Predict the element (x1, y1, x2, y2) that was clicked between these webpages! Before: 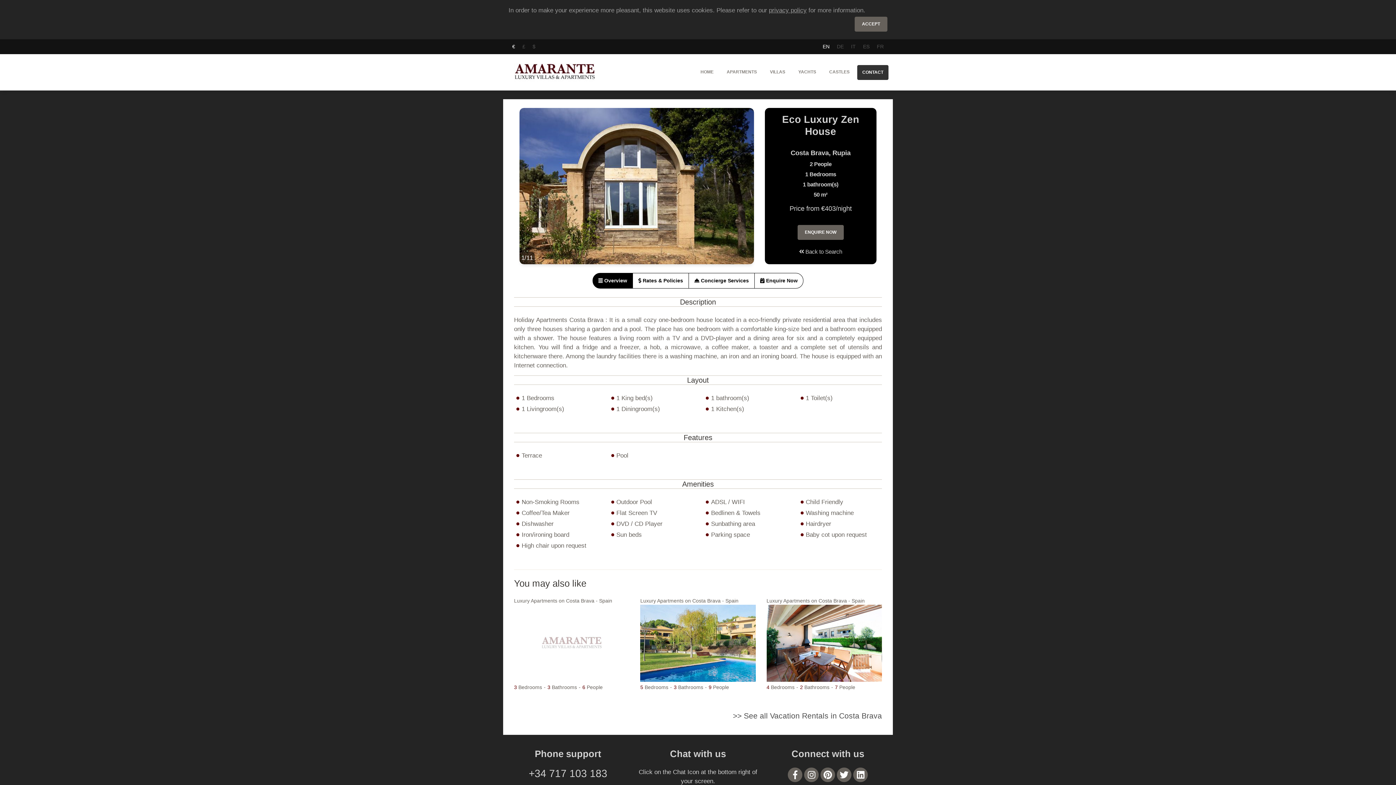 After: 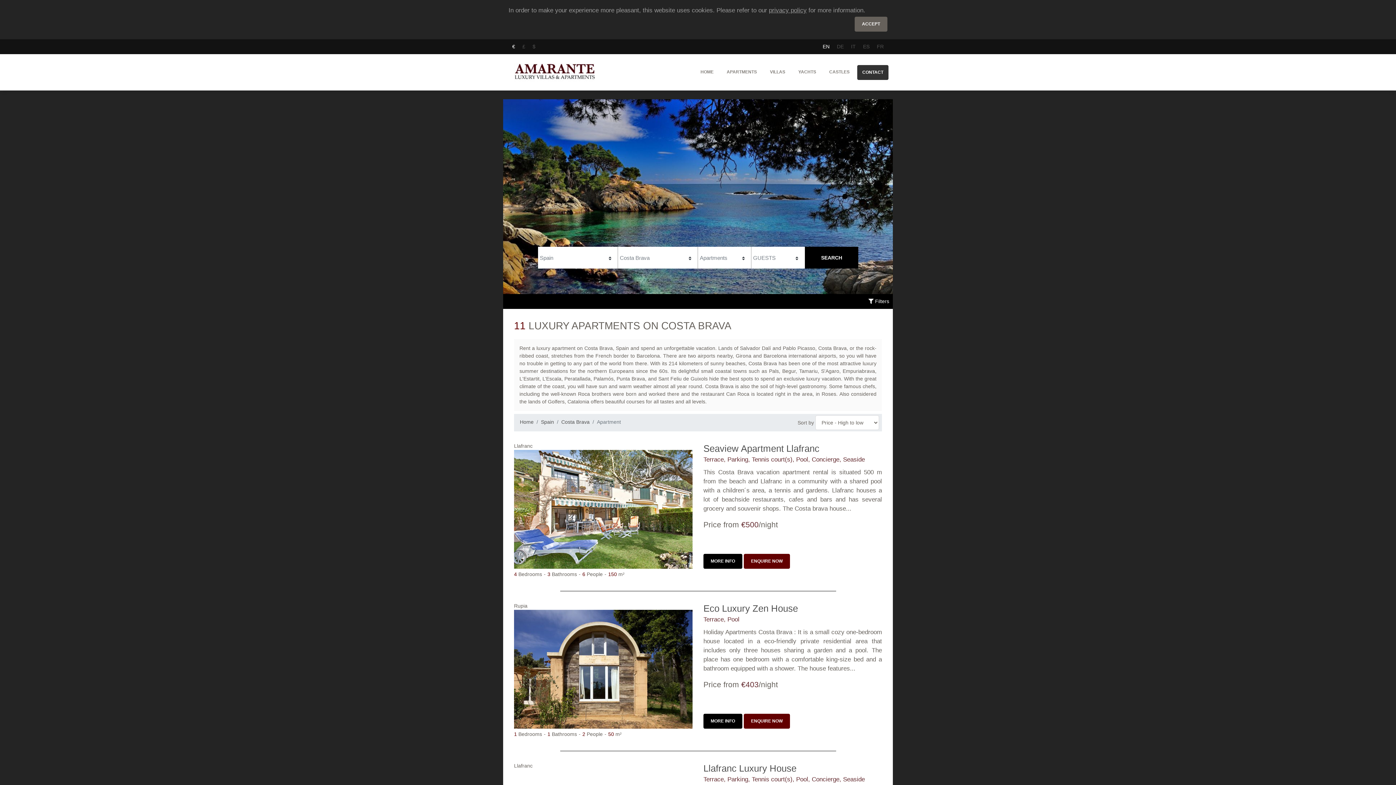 Action: label:  Back to Search bbox: (799, 245, 842, 257)